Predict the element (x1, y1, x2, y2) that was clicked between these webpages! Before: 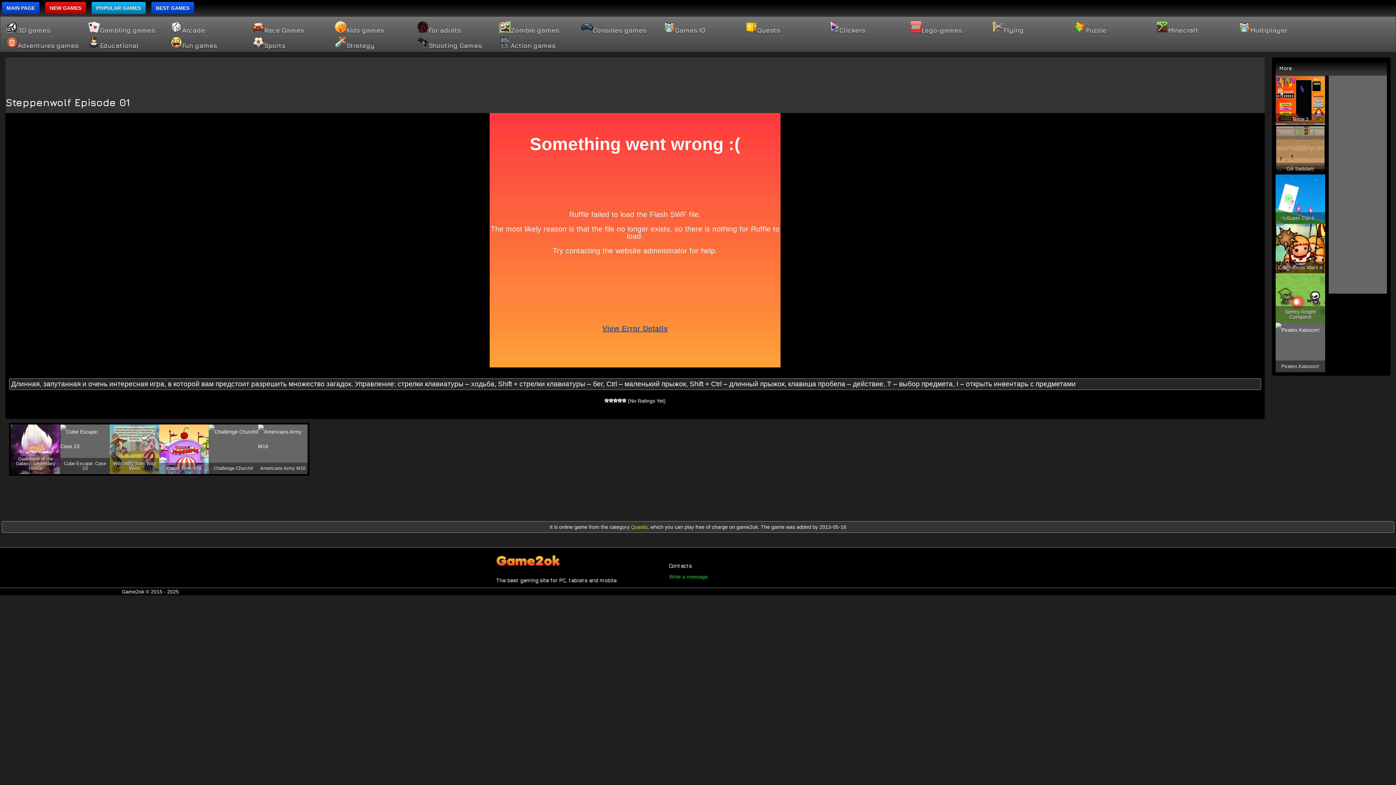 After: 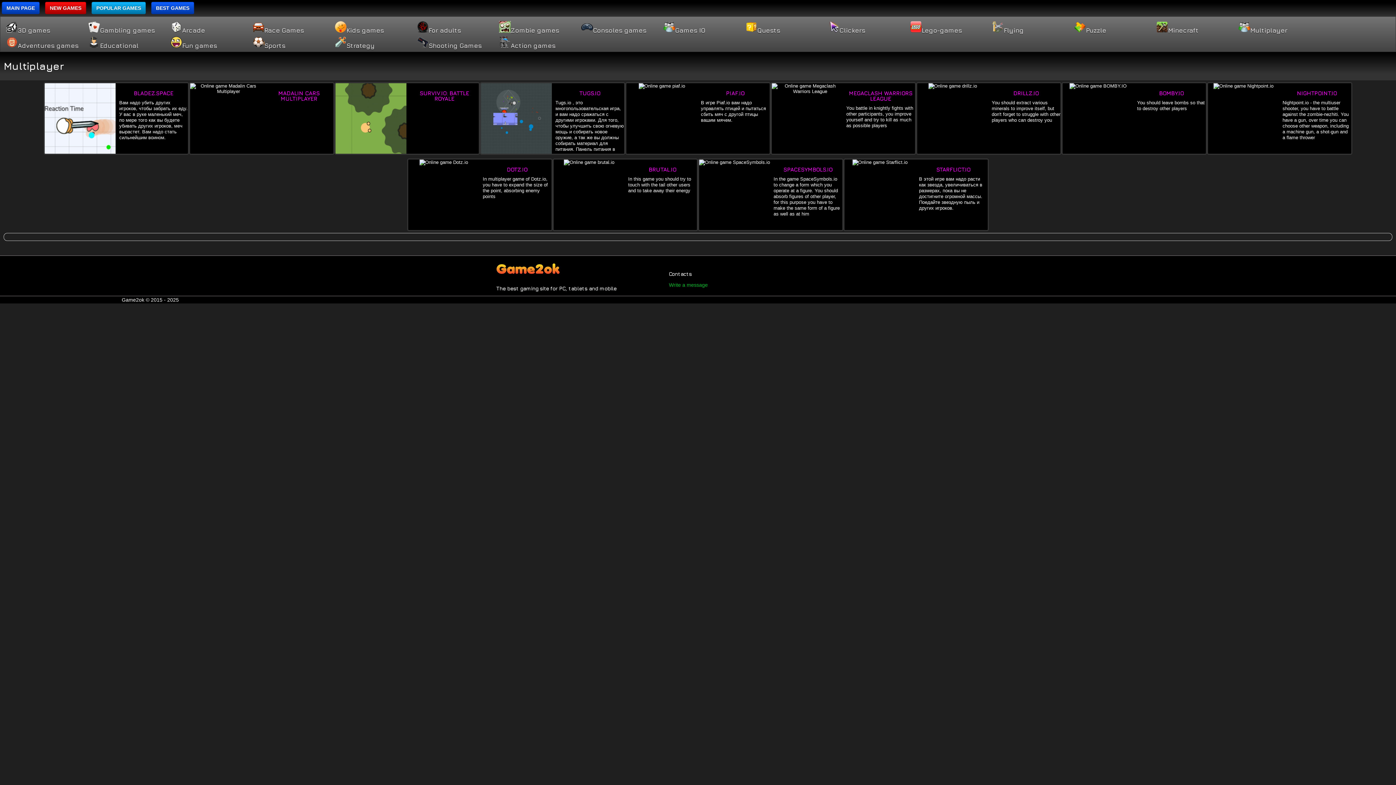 Action: label: Multiplayer bbox: (1235, 18, 1315, 34)